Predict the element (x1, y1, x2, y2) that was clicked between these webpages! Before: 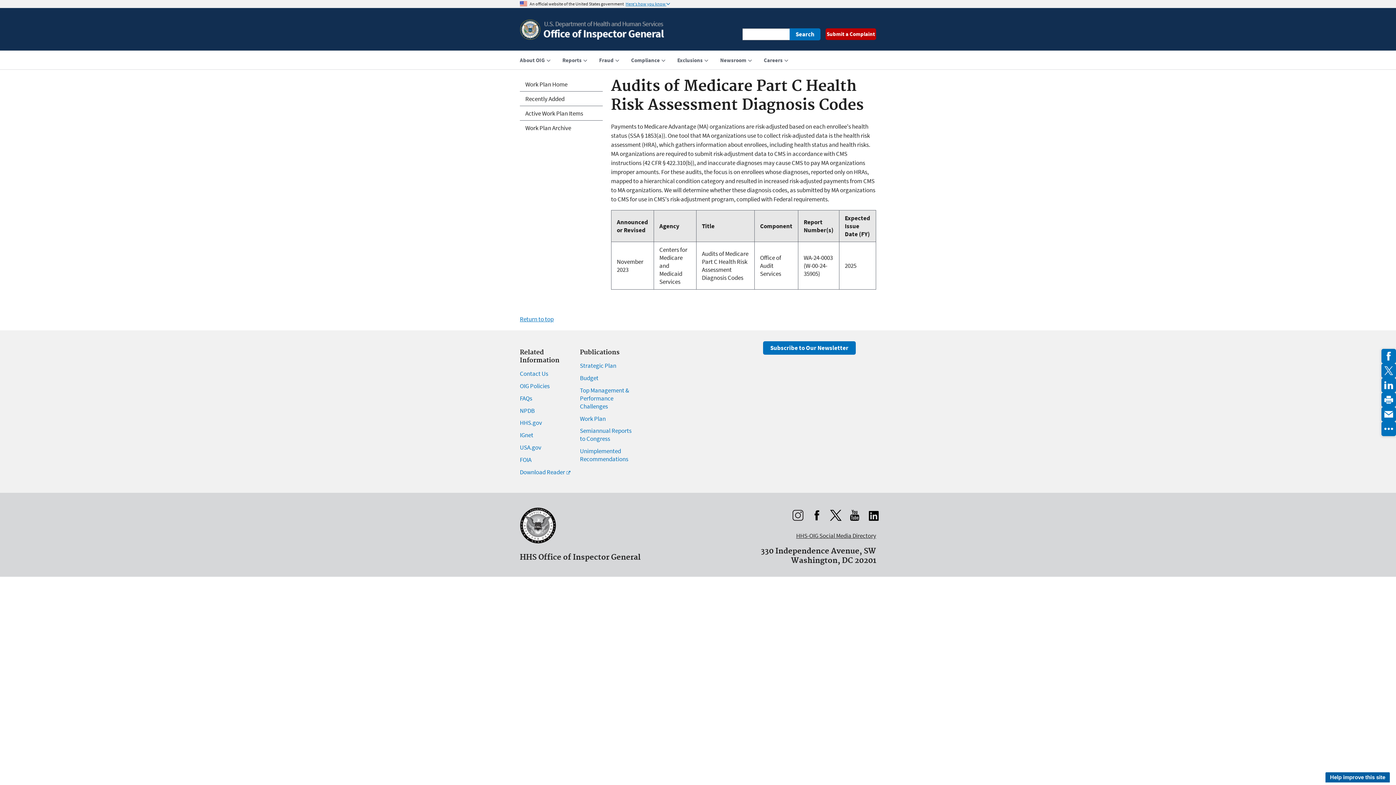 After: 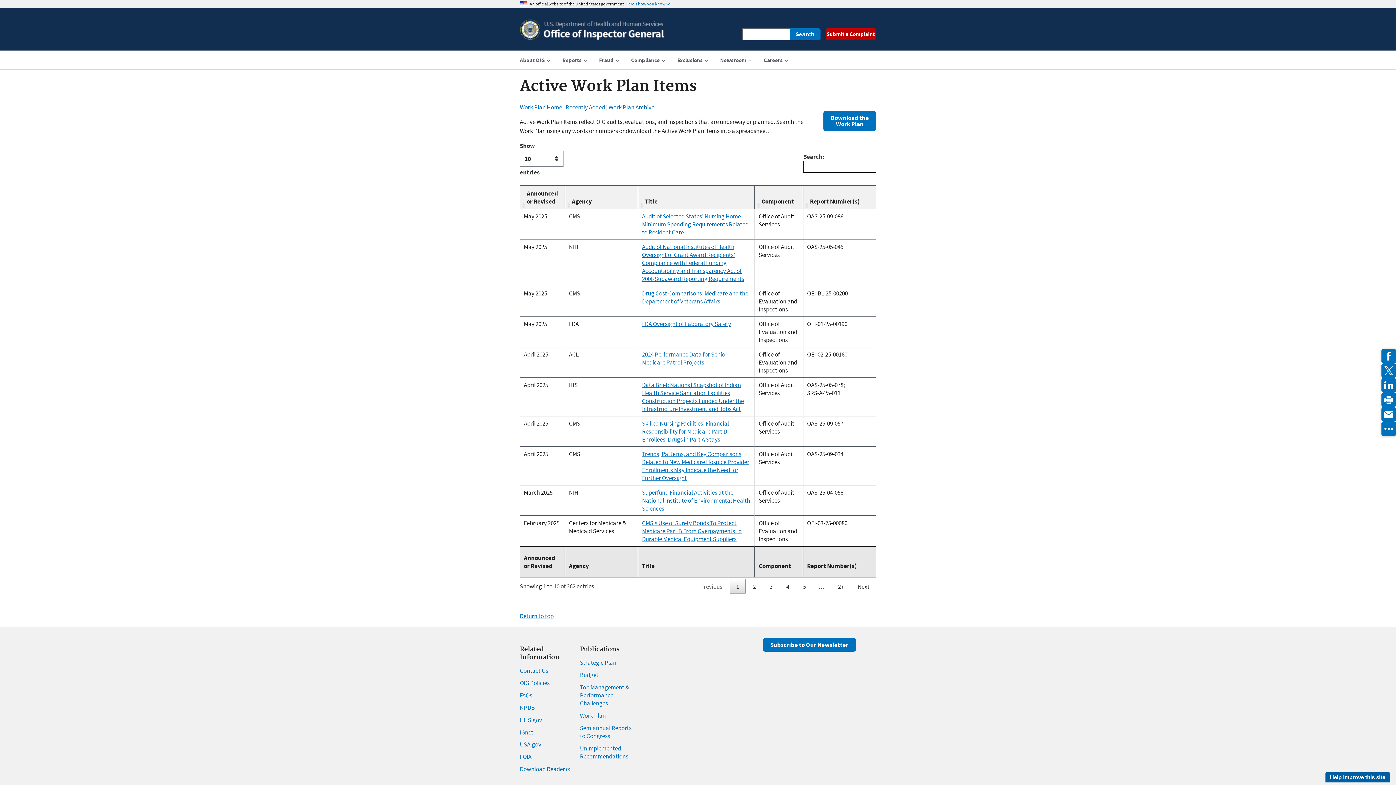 Action: bbox: (520, 106, 602, 120) label: Active Work Plan Items